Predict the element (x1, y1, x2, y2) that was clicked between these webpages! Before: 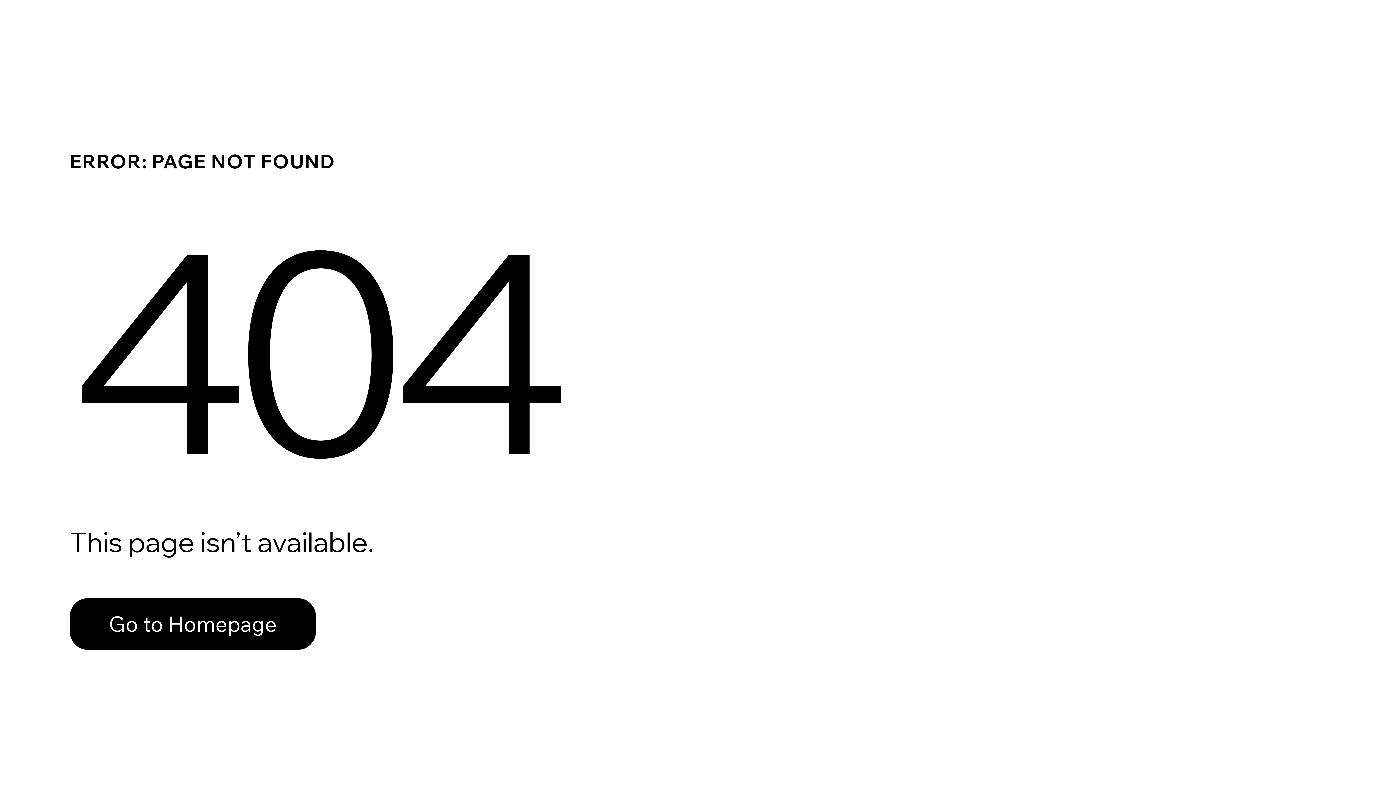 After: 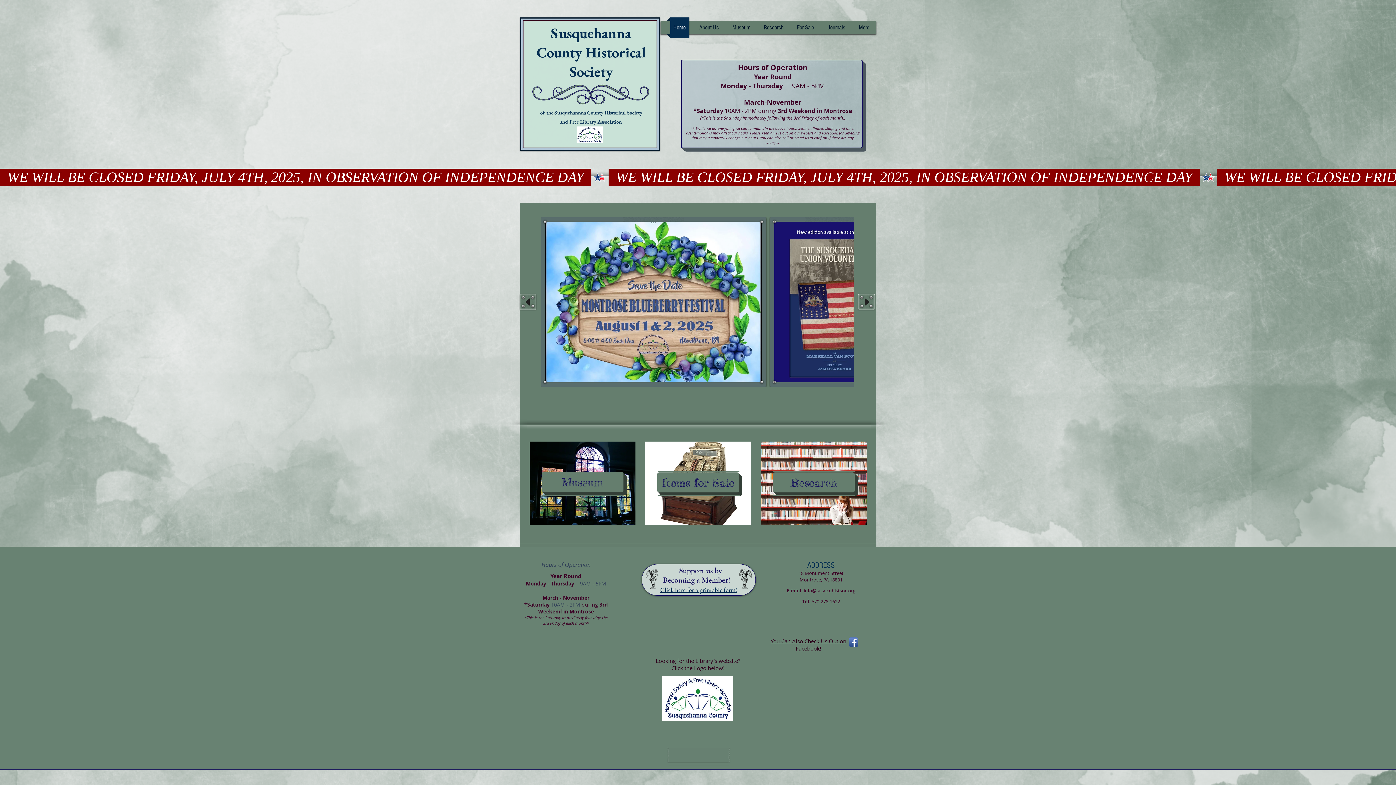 Action: label: Go to Homepage bbox: (69, 582, 768, 659)